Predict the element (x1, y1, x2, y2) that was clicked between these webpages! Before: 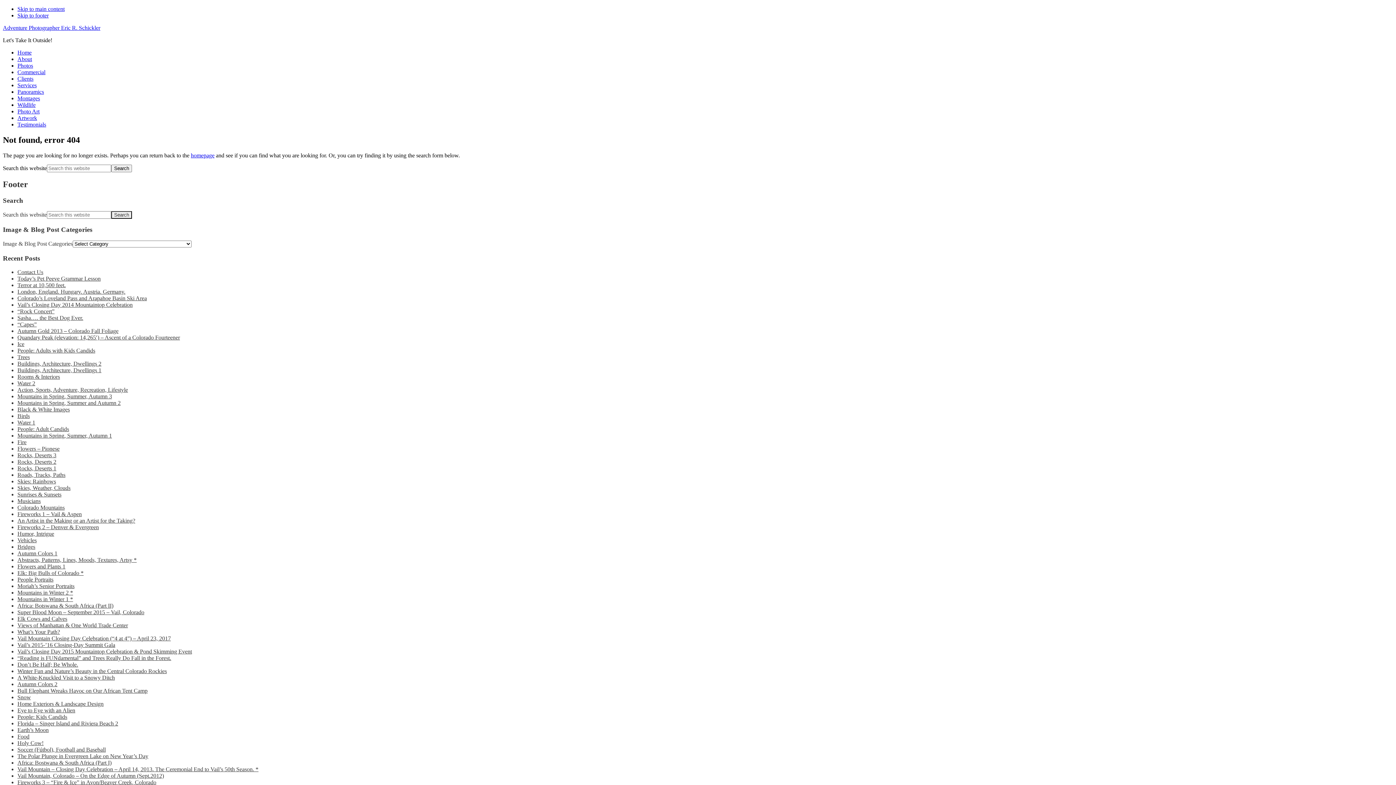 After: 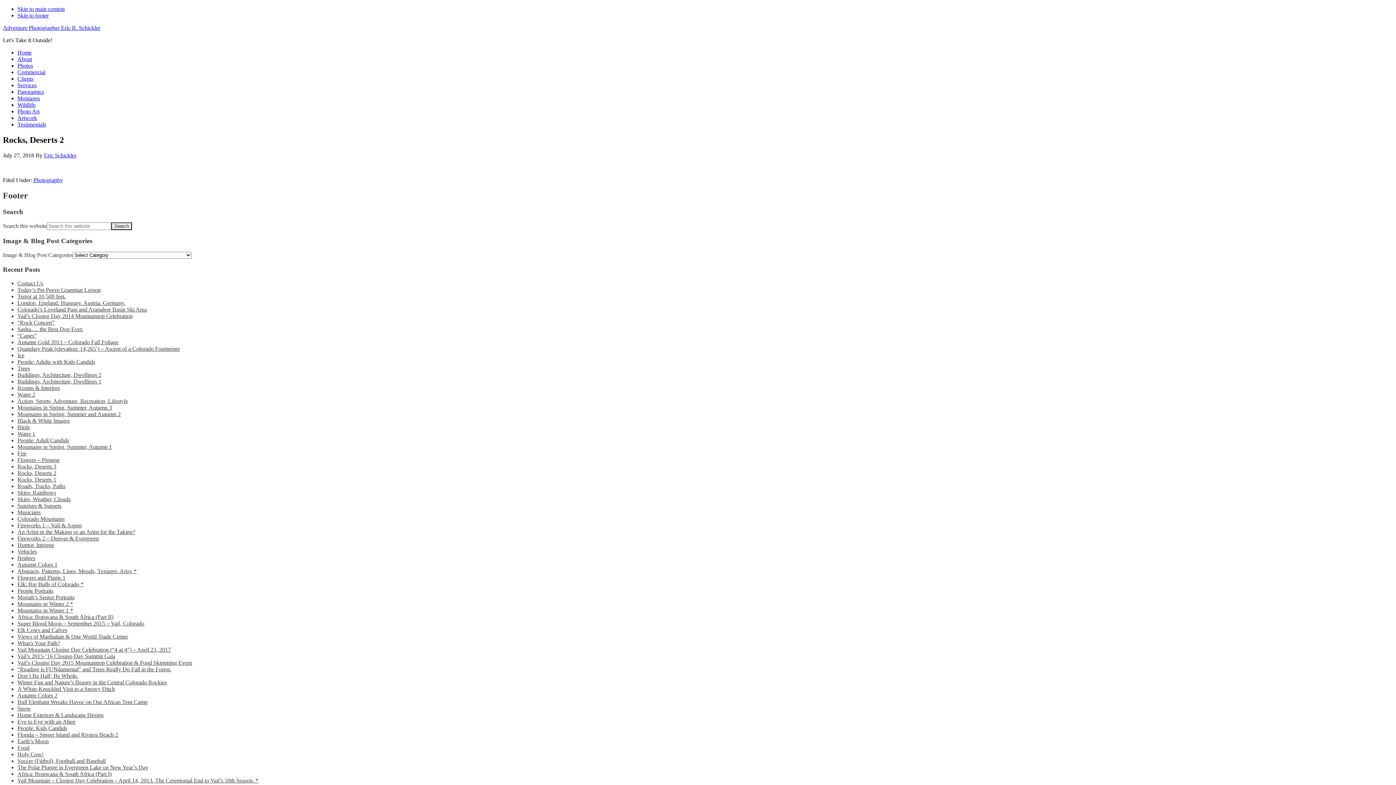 Action: label: Rocks, Deserts 2 bbox: (17, 458, 56, 465)